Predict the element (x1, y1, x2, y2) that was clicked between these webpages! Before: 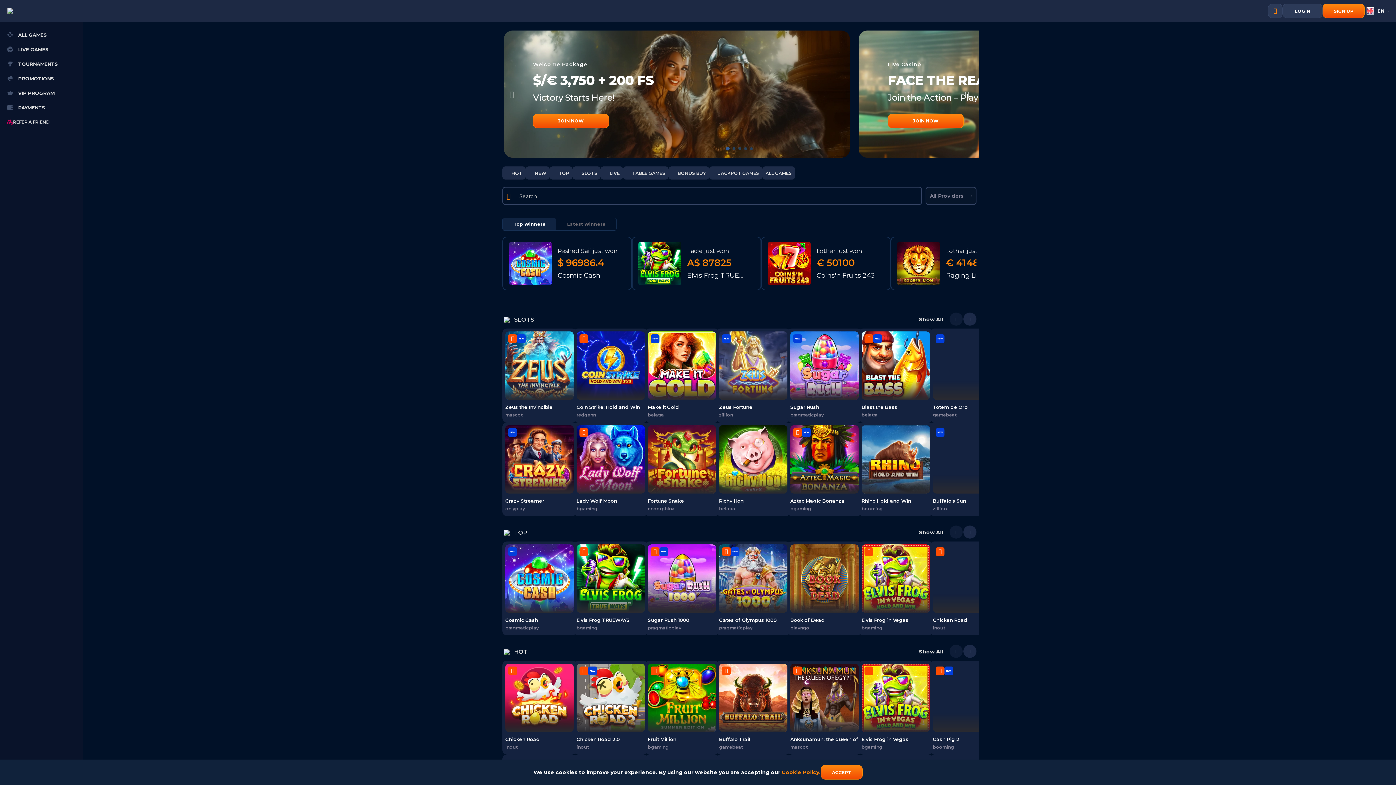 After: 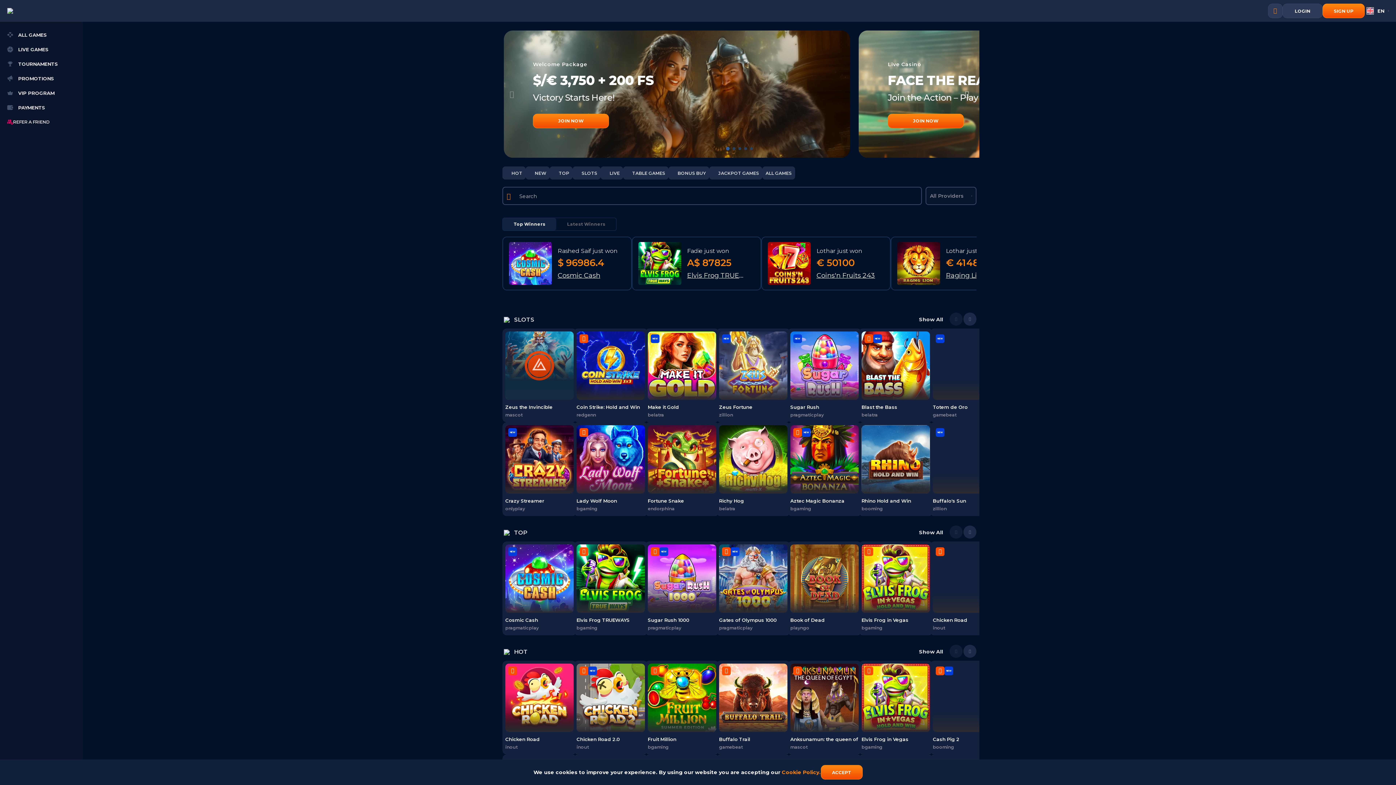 Action: bbox: (524, 350, 554, 380)